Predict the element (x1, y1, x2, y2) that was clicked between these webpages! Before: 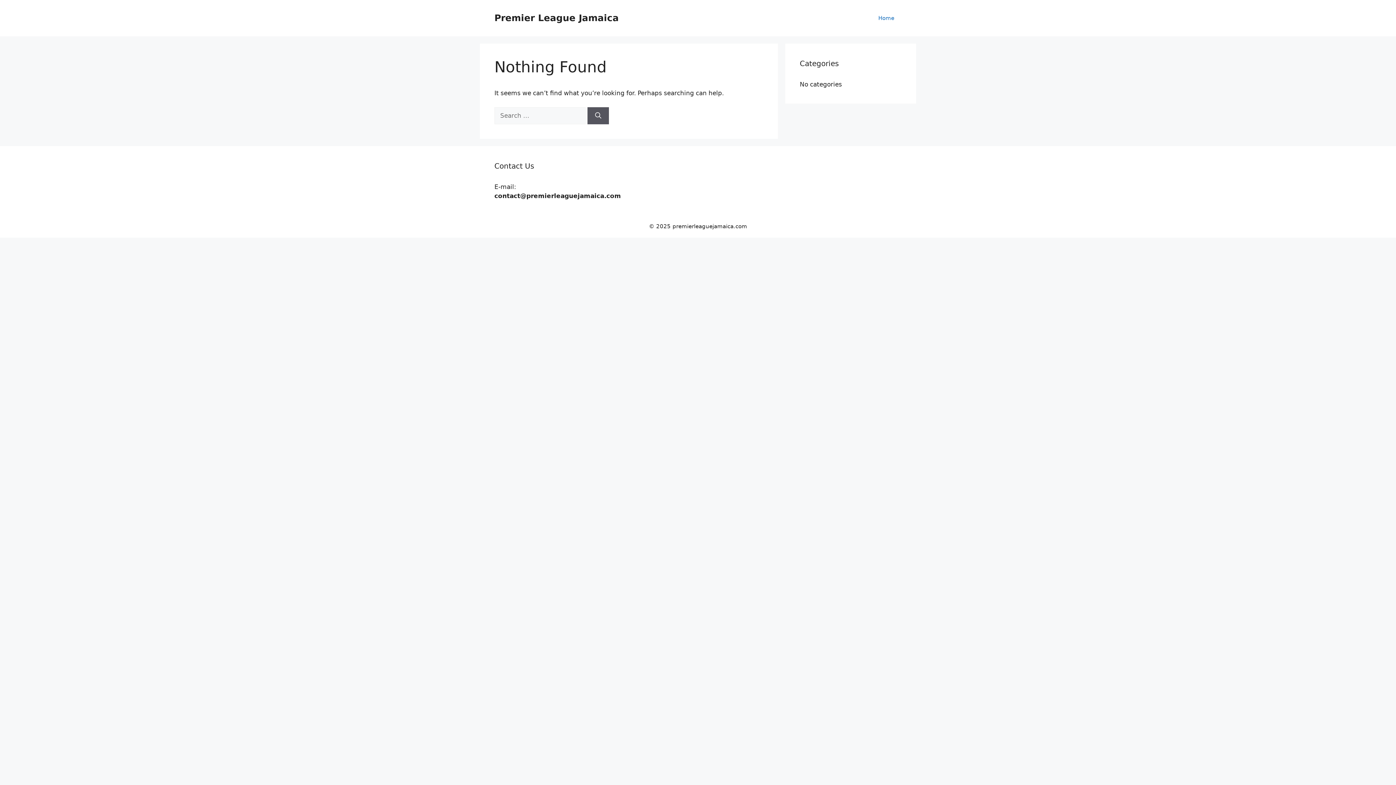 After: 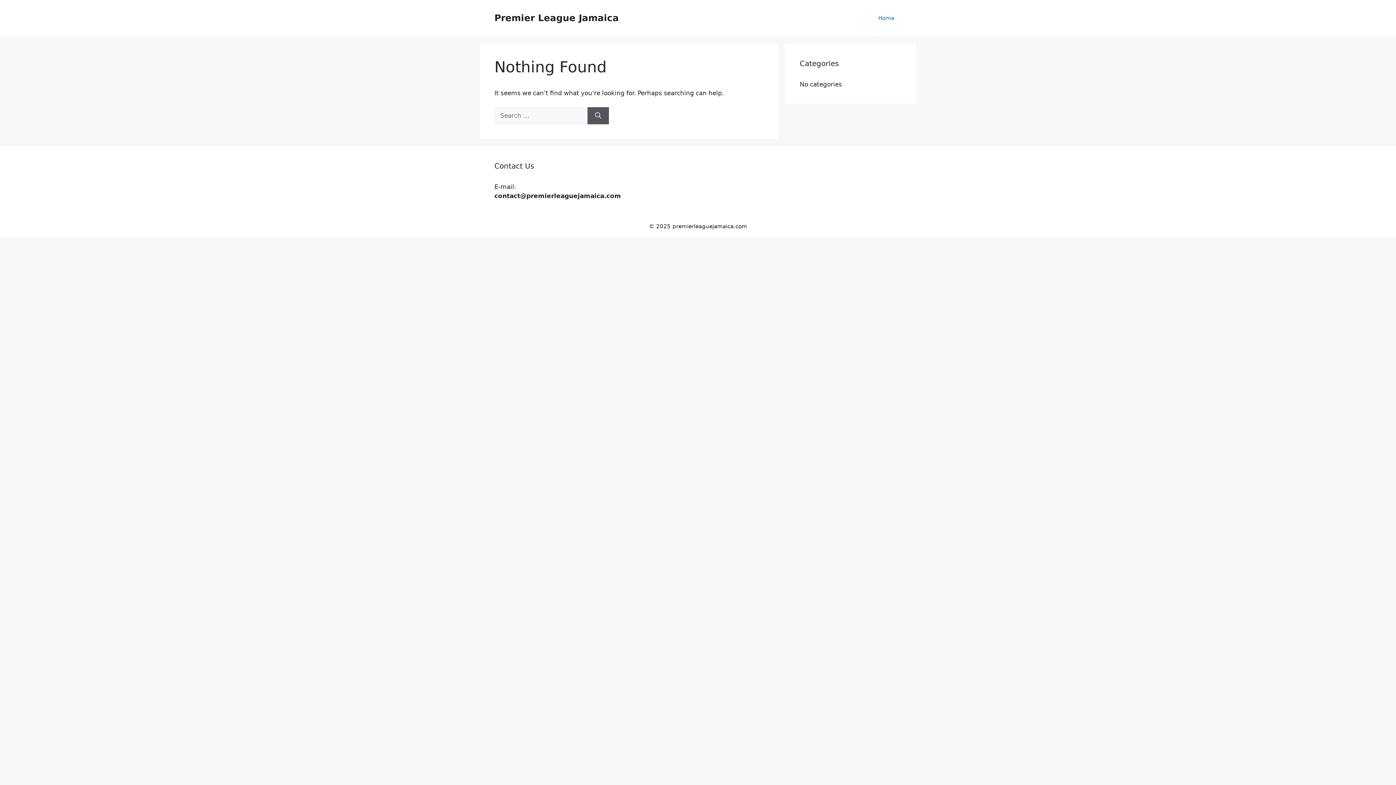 Action: bbox: (871, 7, 901, 29) label: Home